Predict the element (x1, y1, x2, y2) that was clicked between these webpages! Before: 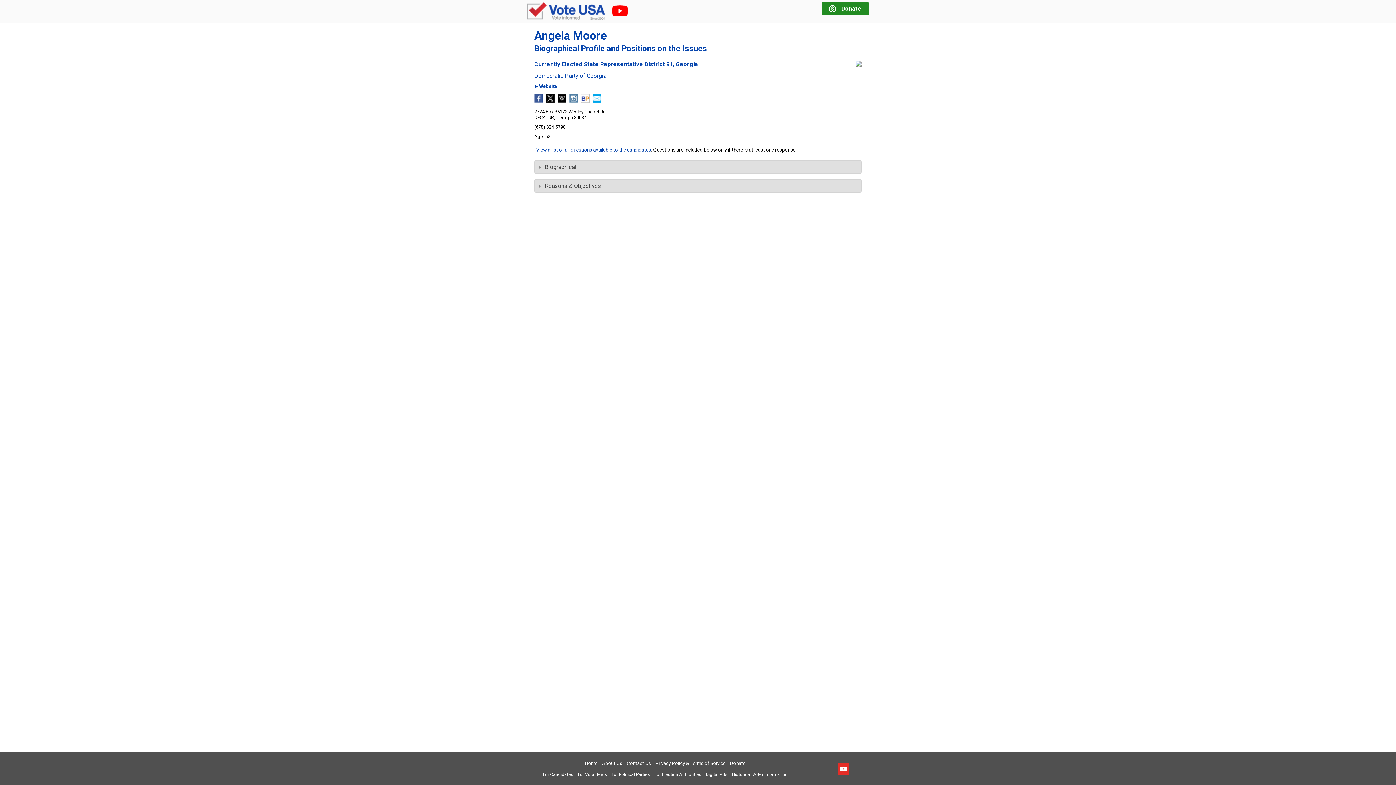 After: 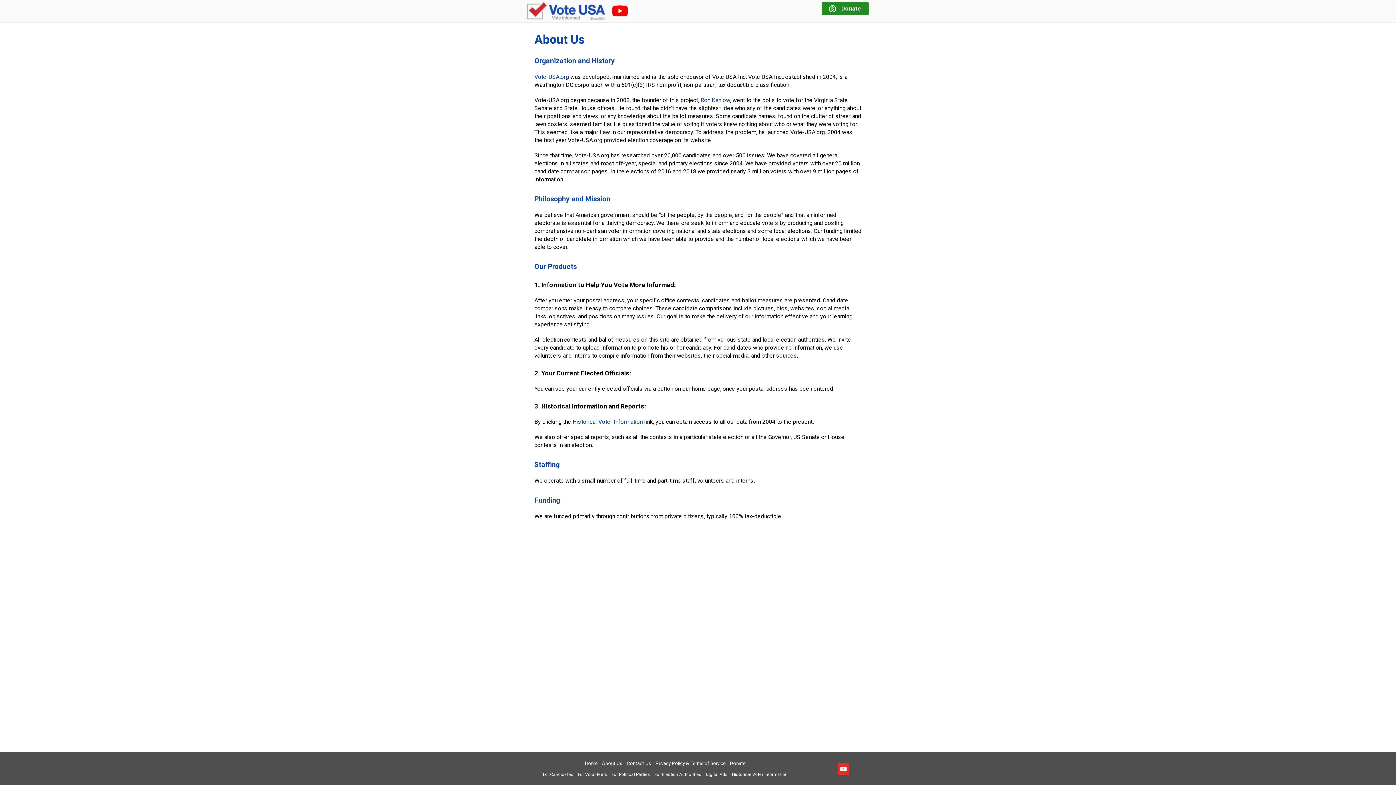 Action: label: About Us bbox: (602, 761, 622, 766)